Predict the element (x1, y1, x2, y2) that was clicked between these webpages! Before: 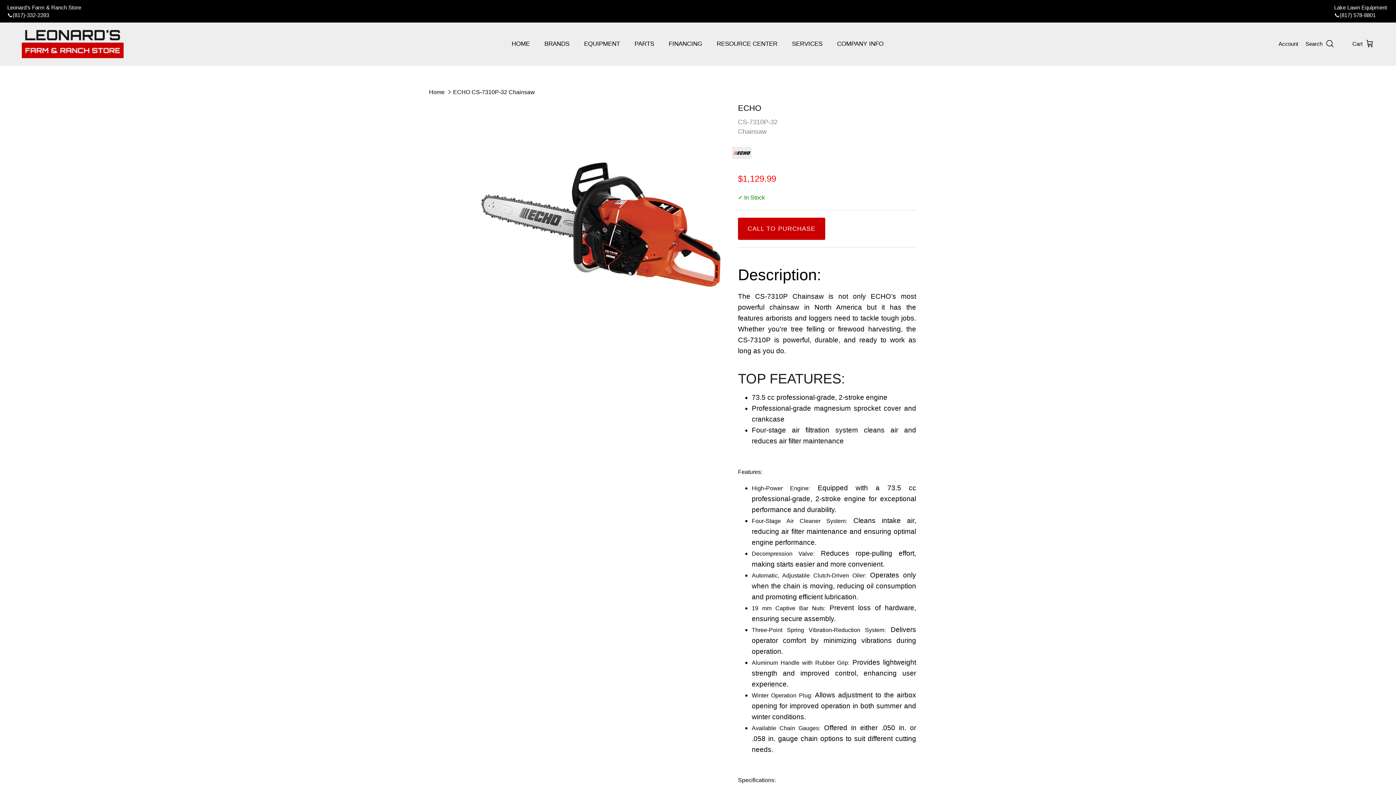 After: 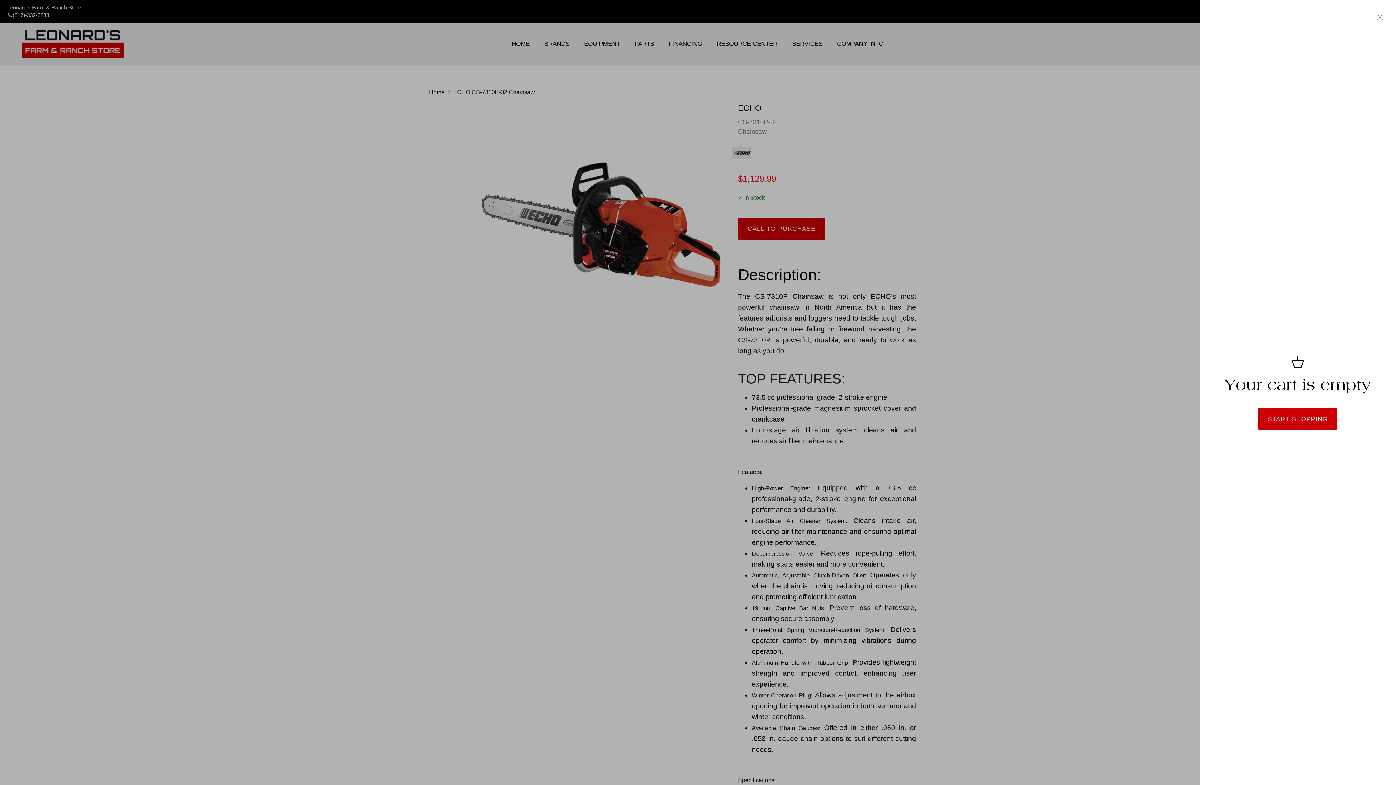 Action: label: Cart bbox: (1352, 39, 1374, 48)